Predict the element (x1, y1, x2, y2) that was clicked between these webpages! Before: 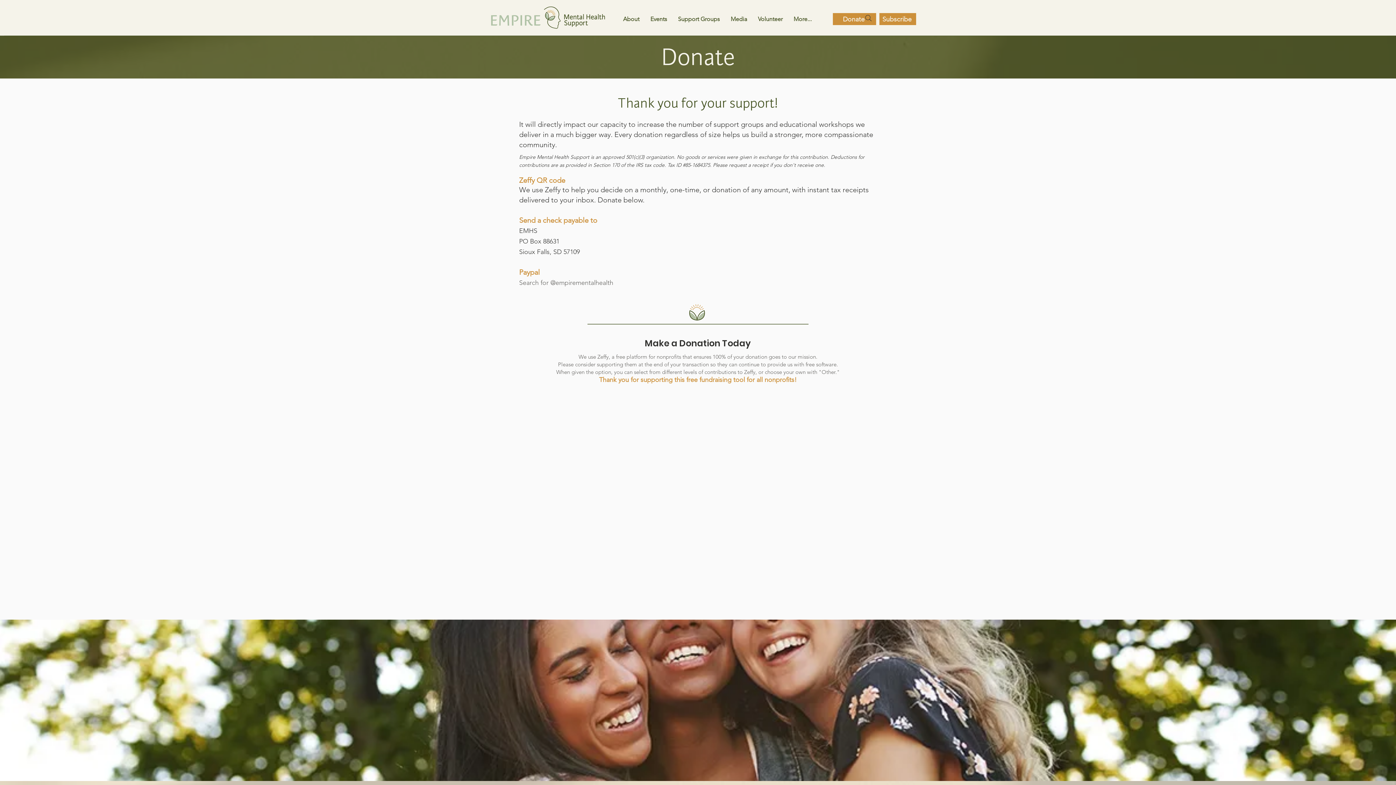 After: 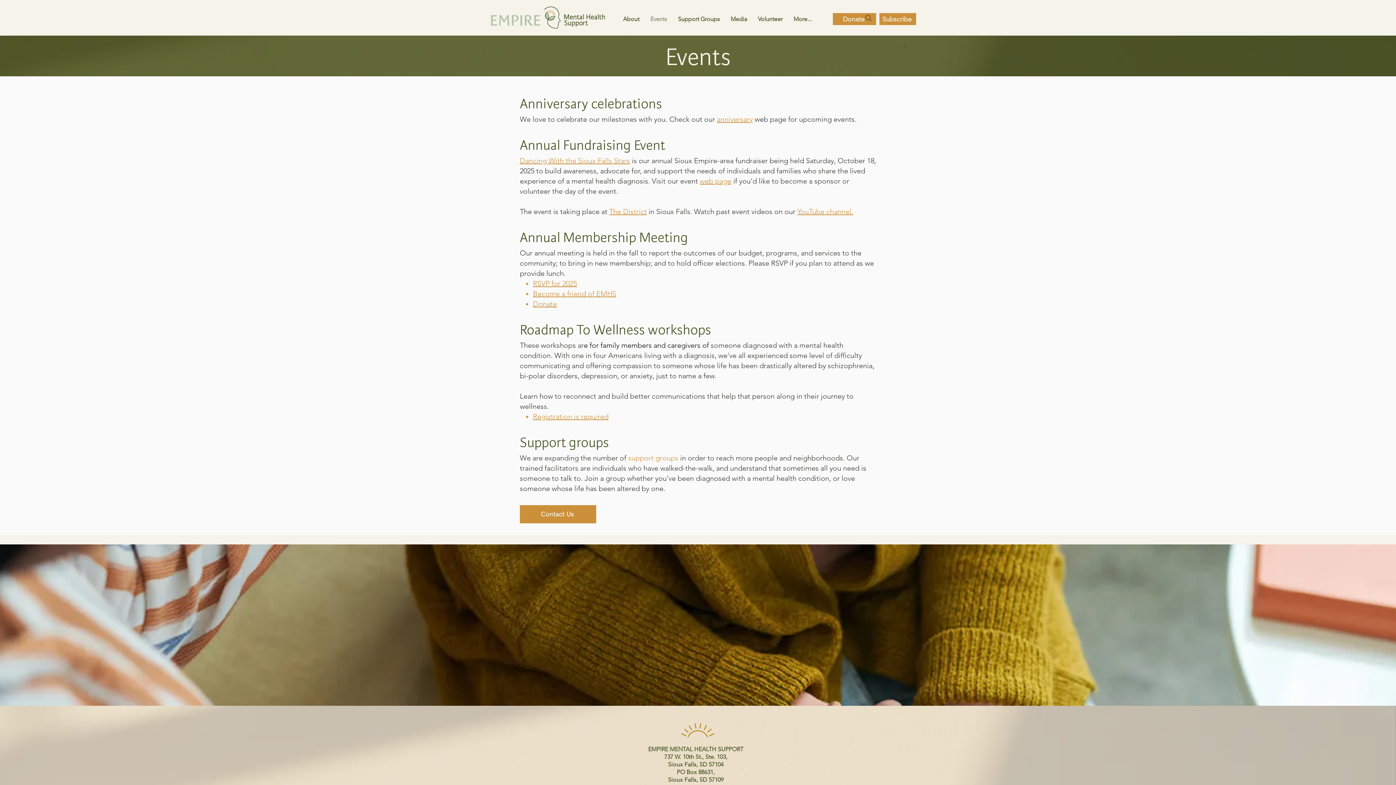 Action: bbox: (645, 13, 672, 25) label: Events